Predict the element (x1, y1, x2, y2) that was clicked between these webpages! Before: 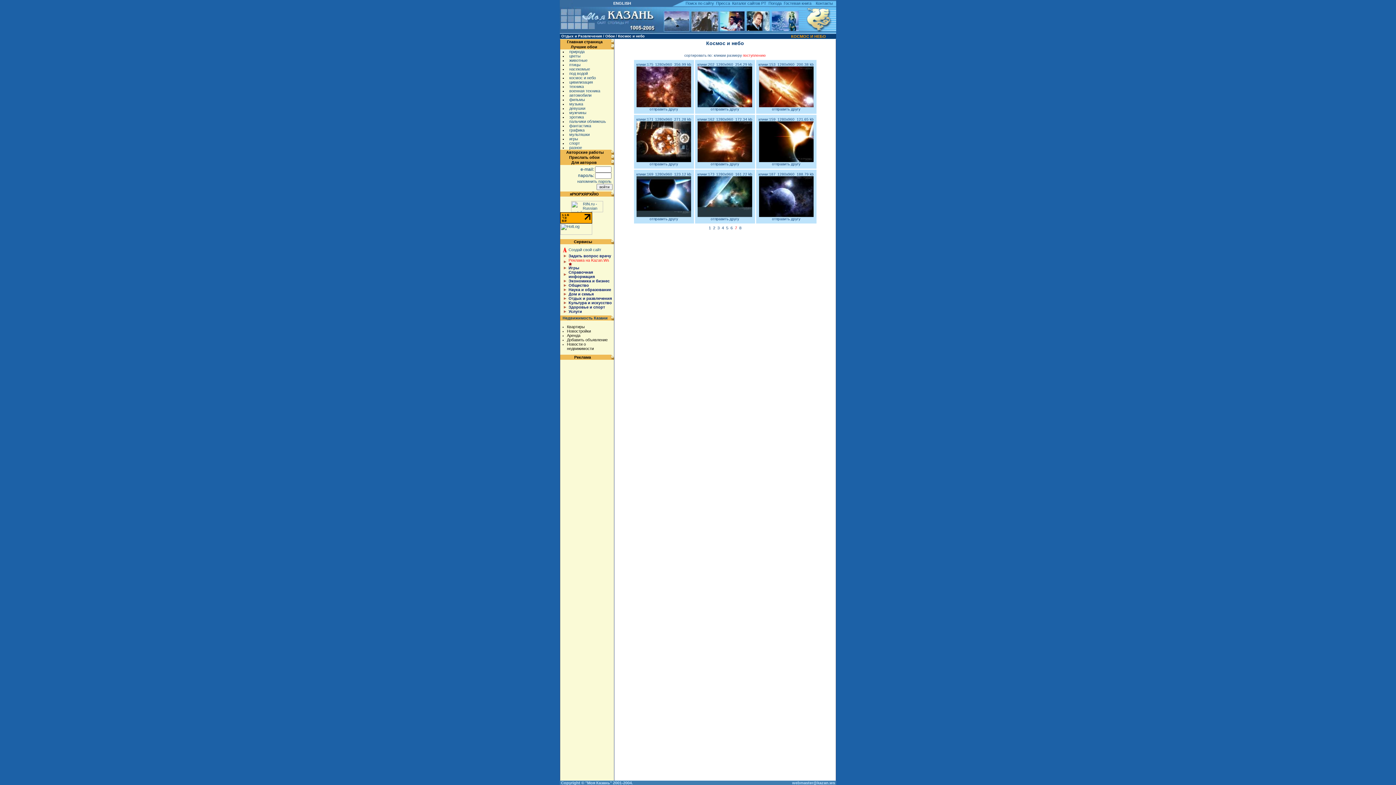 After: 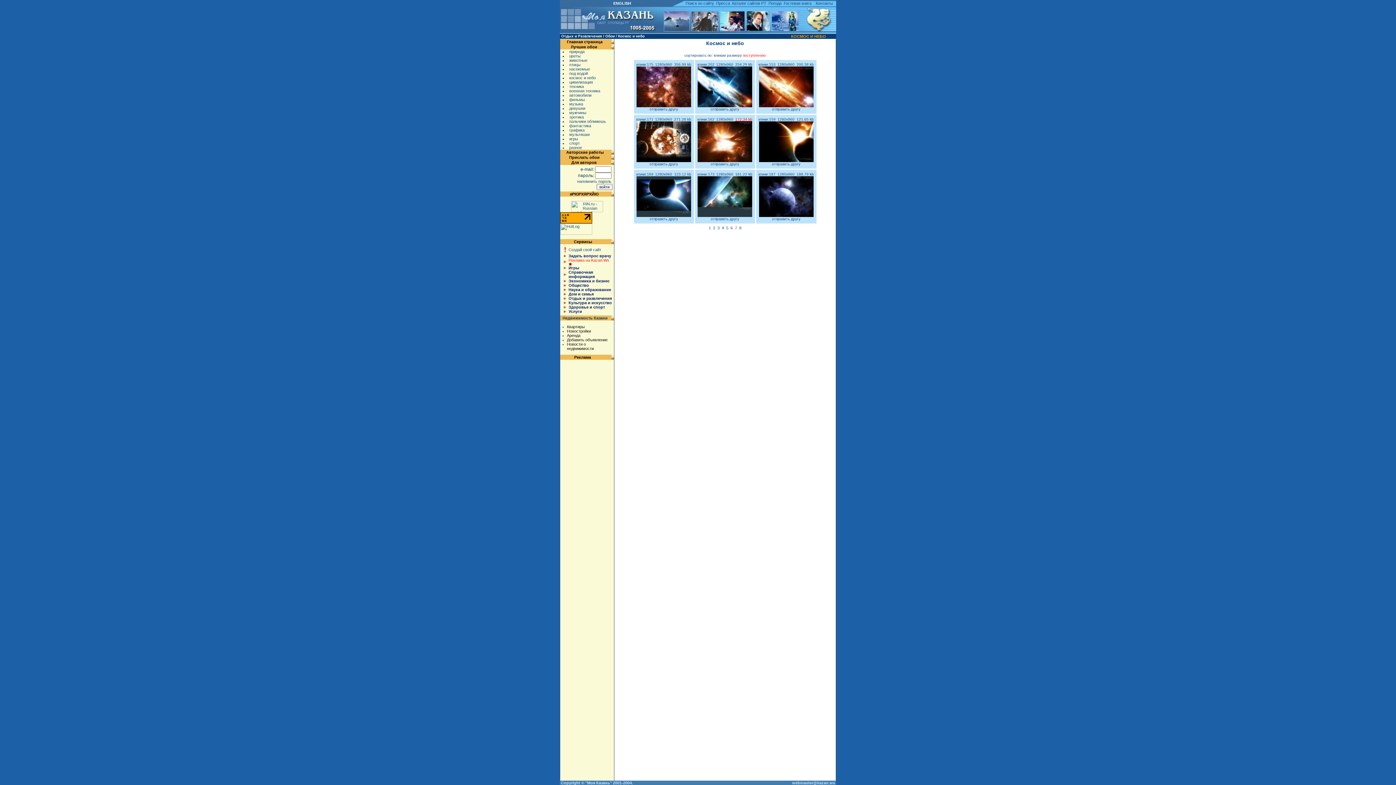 Action: label: 172.34 kb bbox: (735, 117, 752, 121)